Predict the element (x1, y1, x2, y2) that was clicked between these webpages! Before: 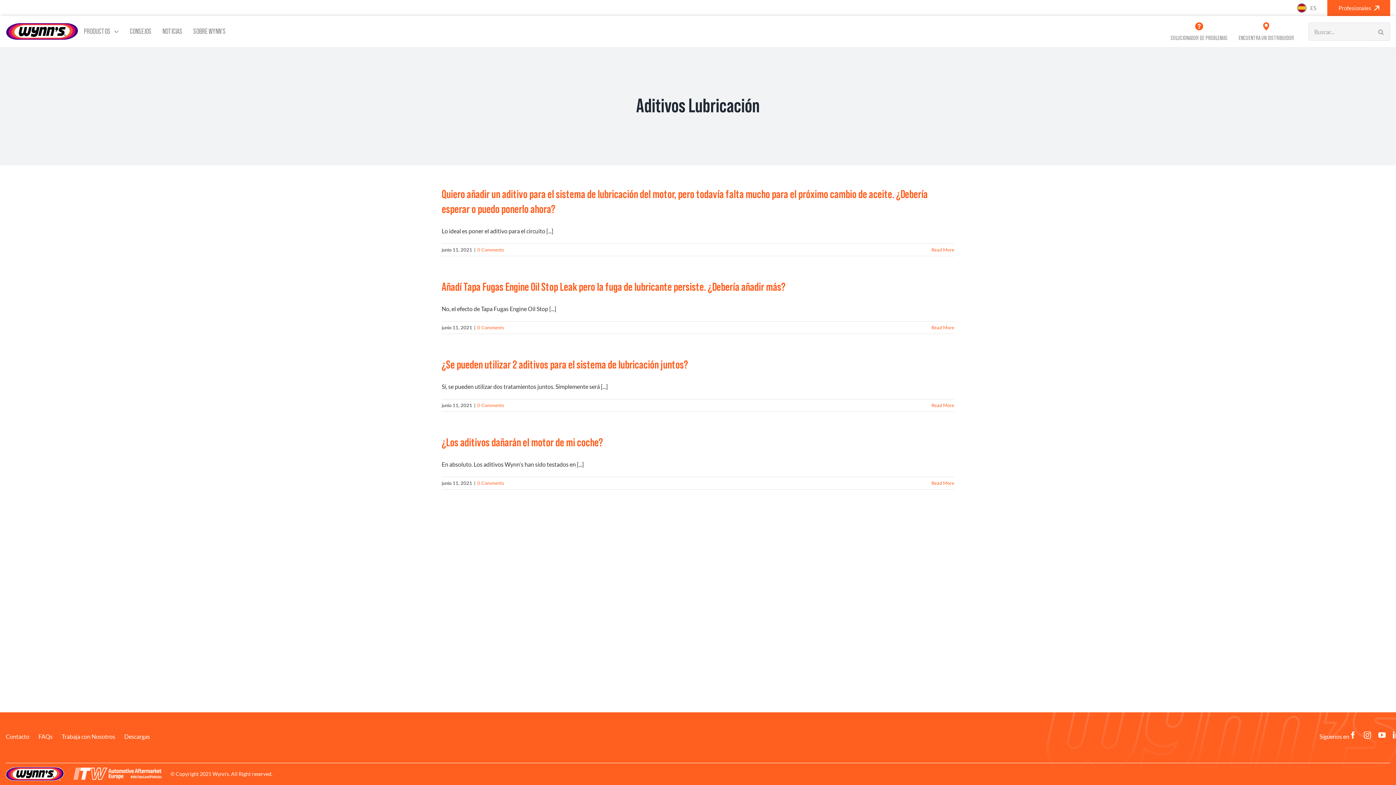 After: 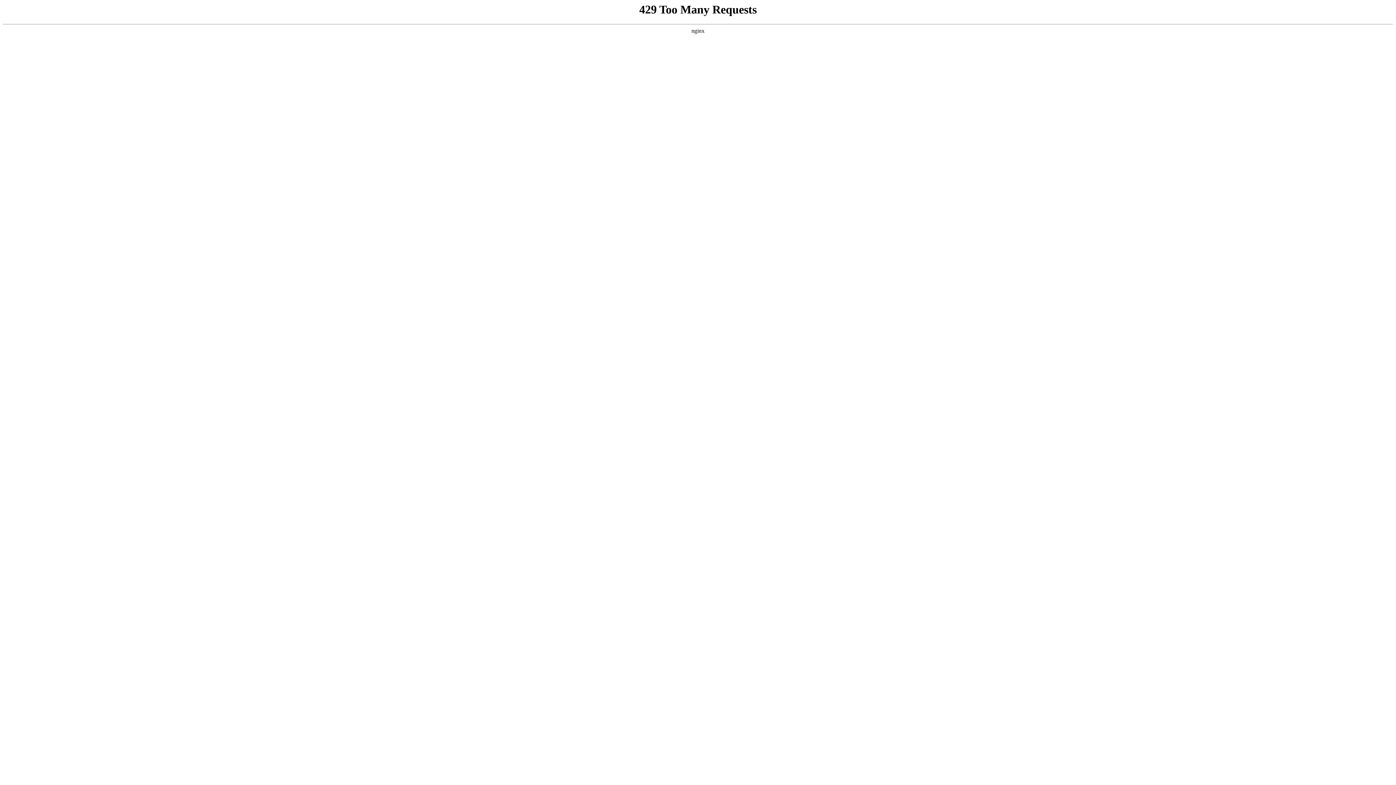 Action: bbox: (187, 16, 231, 47) label: SOBRE WYNN’S